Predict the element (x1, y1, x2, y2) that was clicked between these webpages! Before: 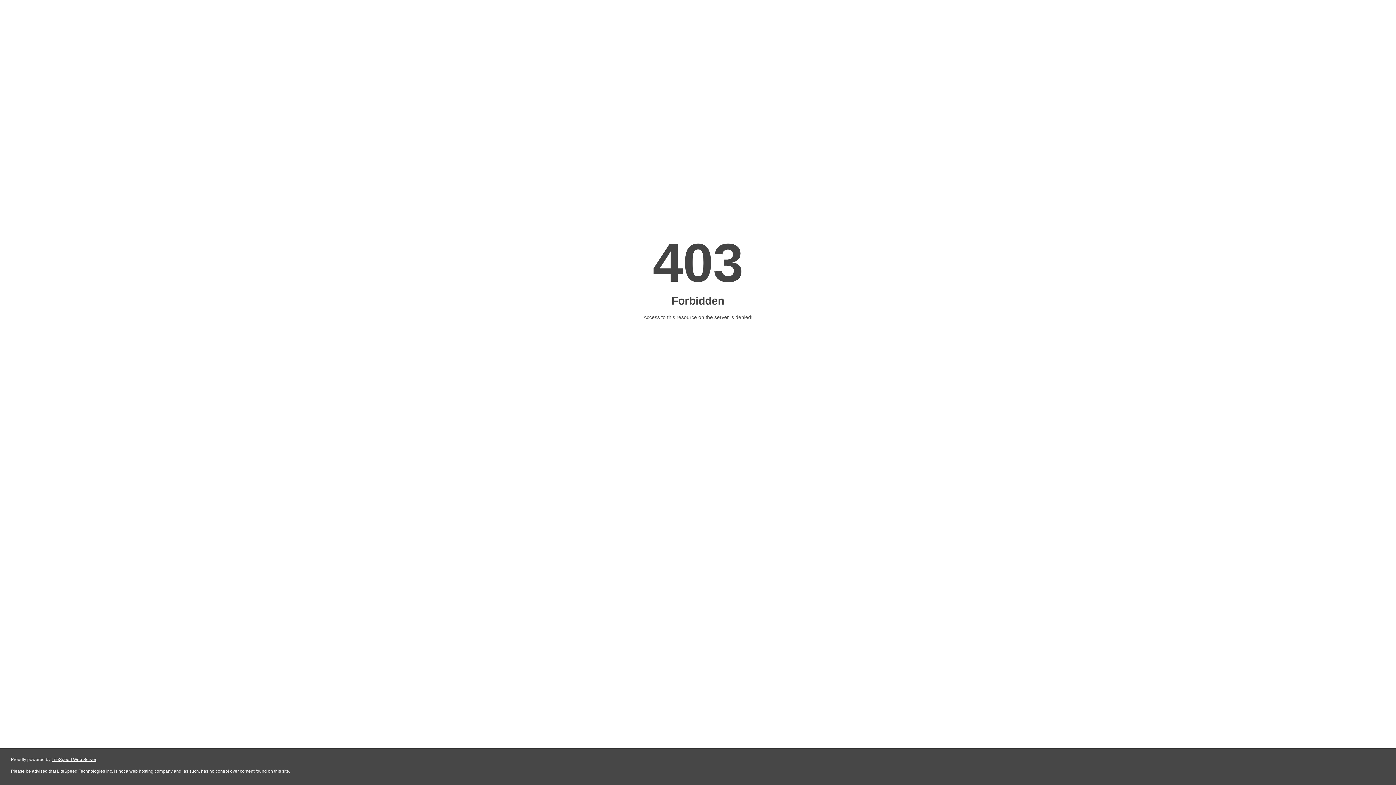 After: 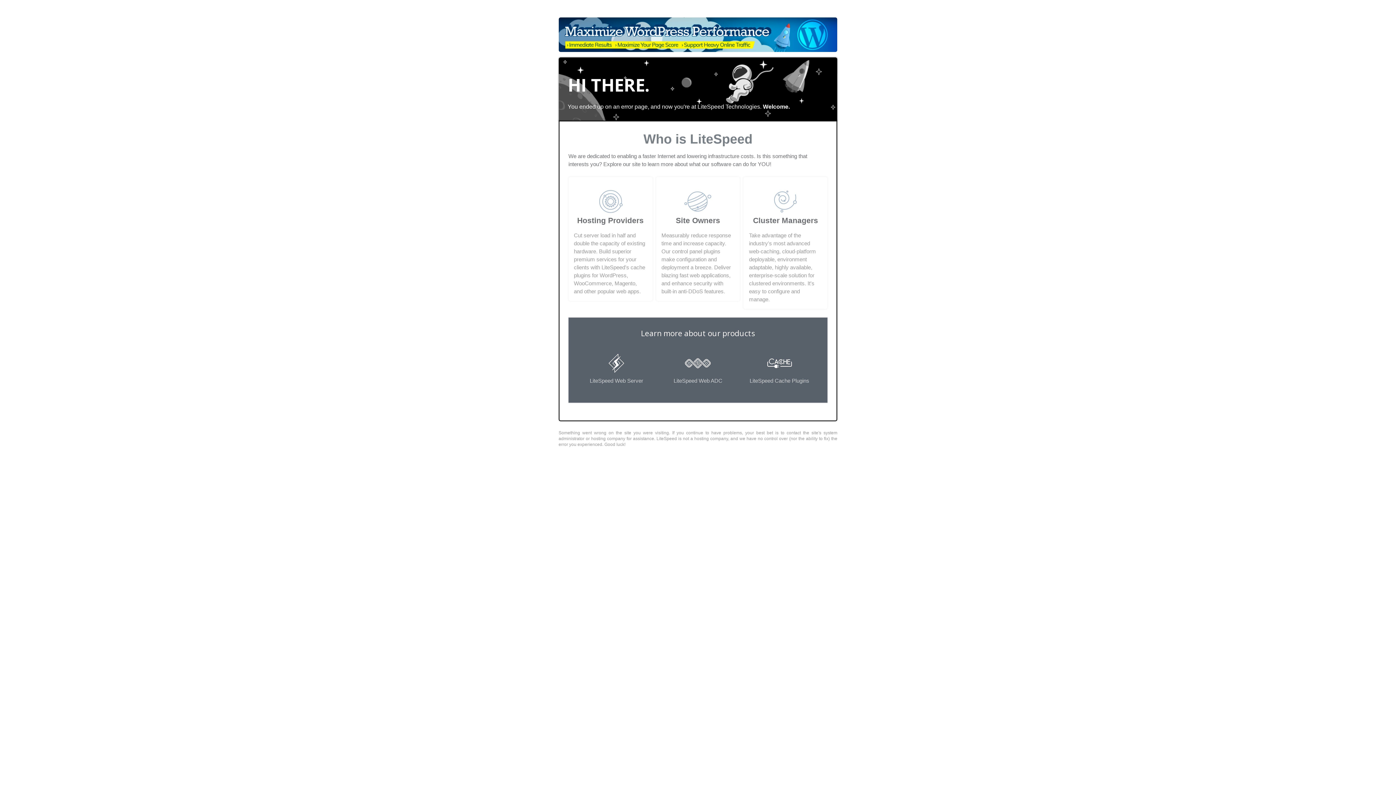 Action: label: LiteSpeed Web Server bbox: (51, 757, 96, 762)